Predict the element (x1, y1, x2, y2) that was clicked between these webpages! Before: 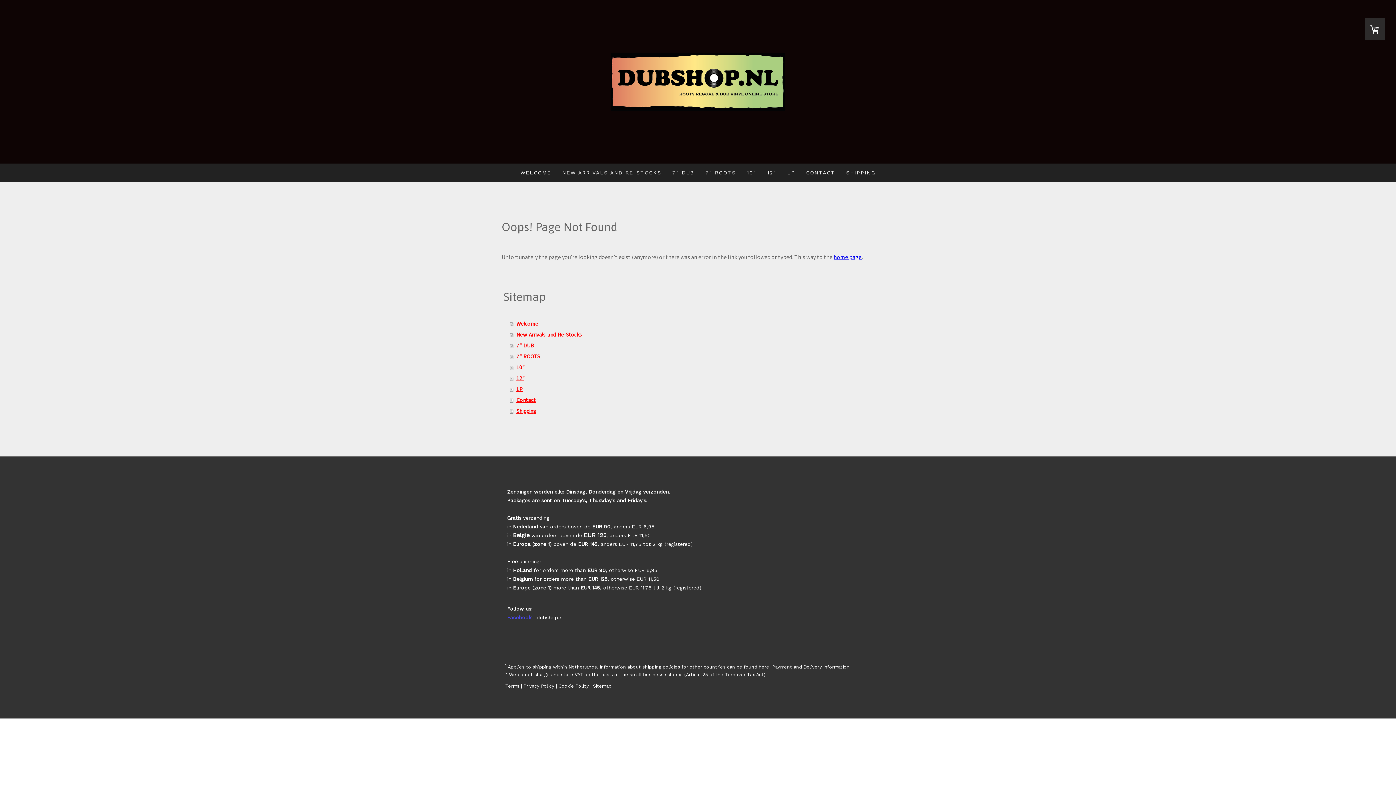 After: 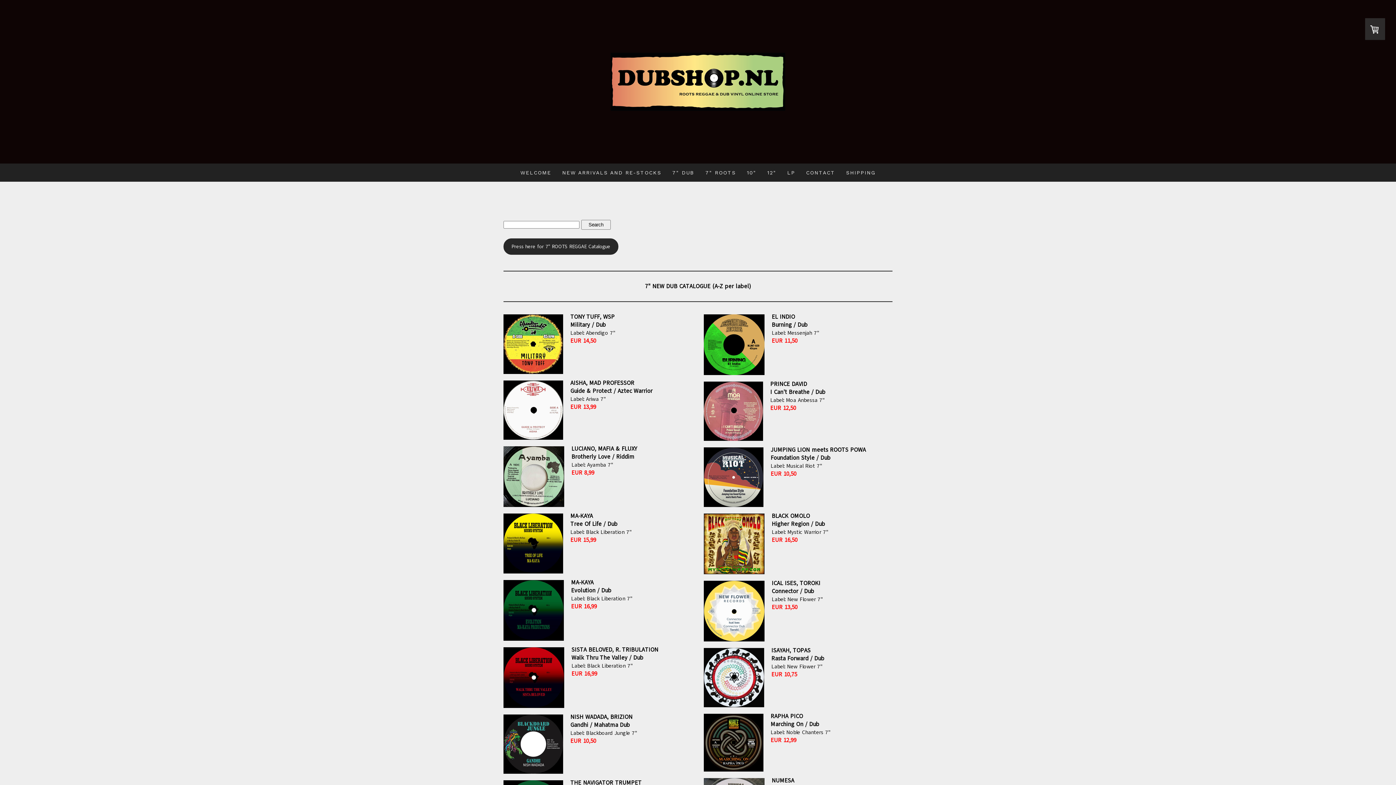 Action: label: 7" DUB bbox: (510, 340, 894, 351)